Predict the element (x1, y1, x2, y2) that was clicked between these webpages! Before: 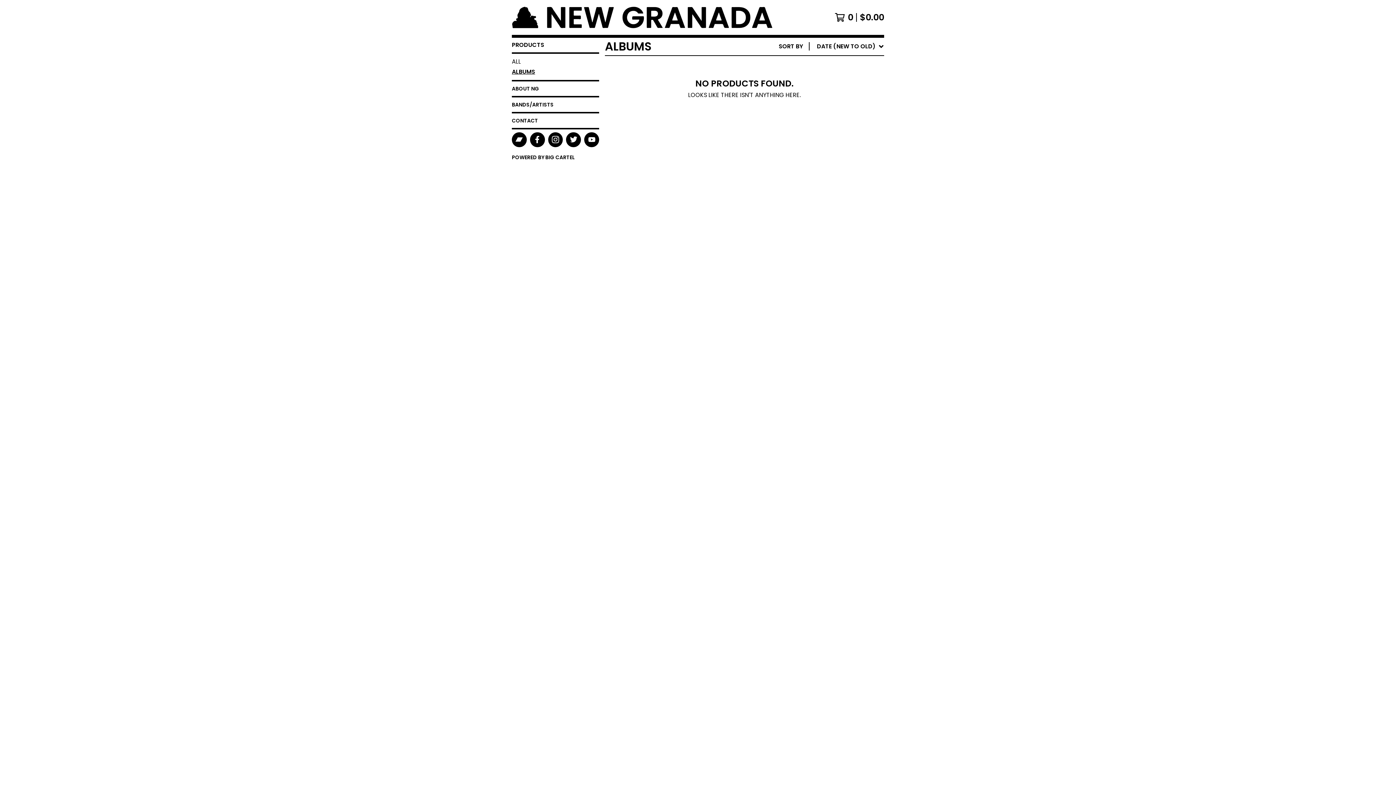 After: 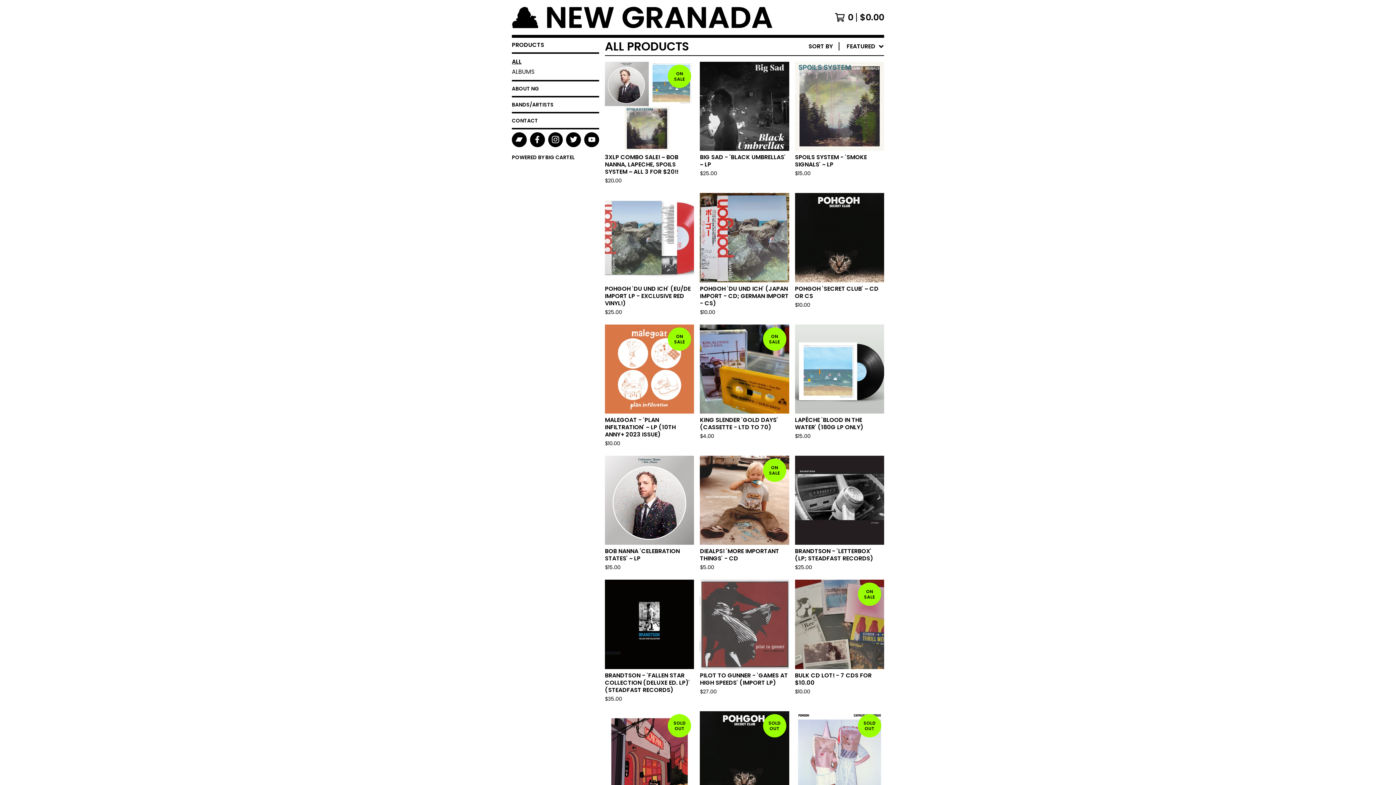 Action: label: ALL bbox: (512, 56, 599, 66)